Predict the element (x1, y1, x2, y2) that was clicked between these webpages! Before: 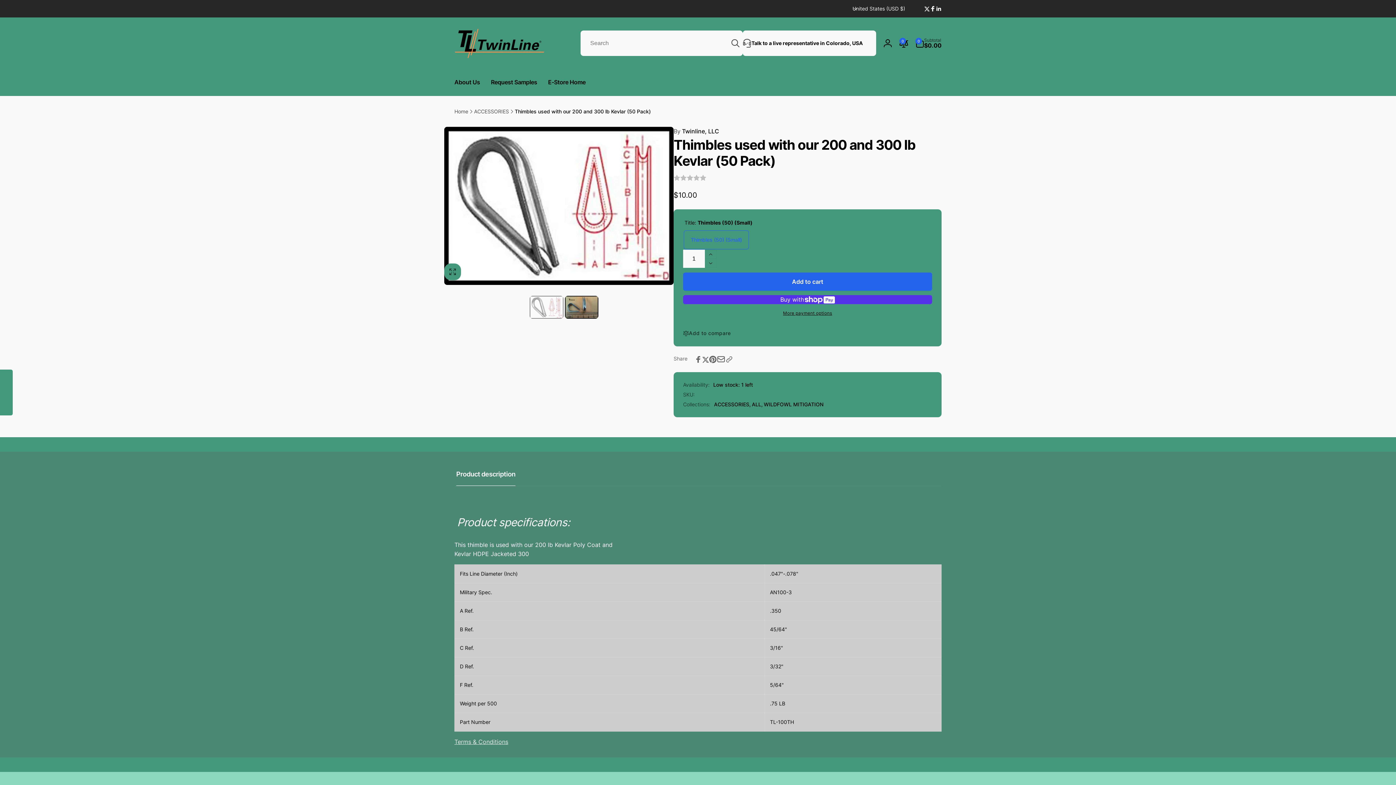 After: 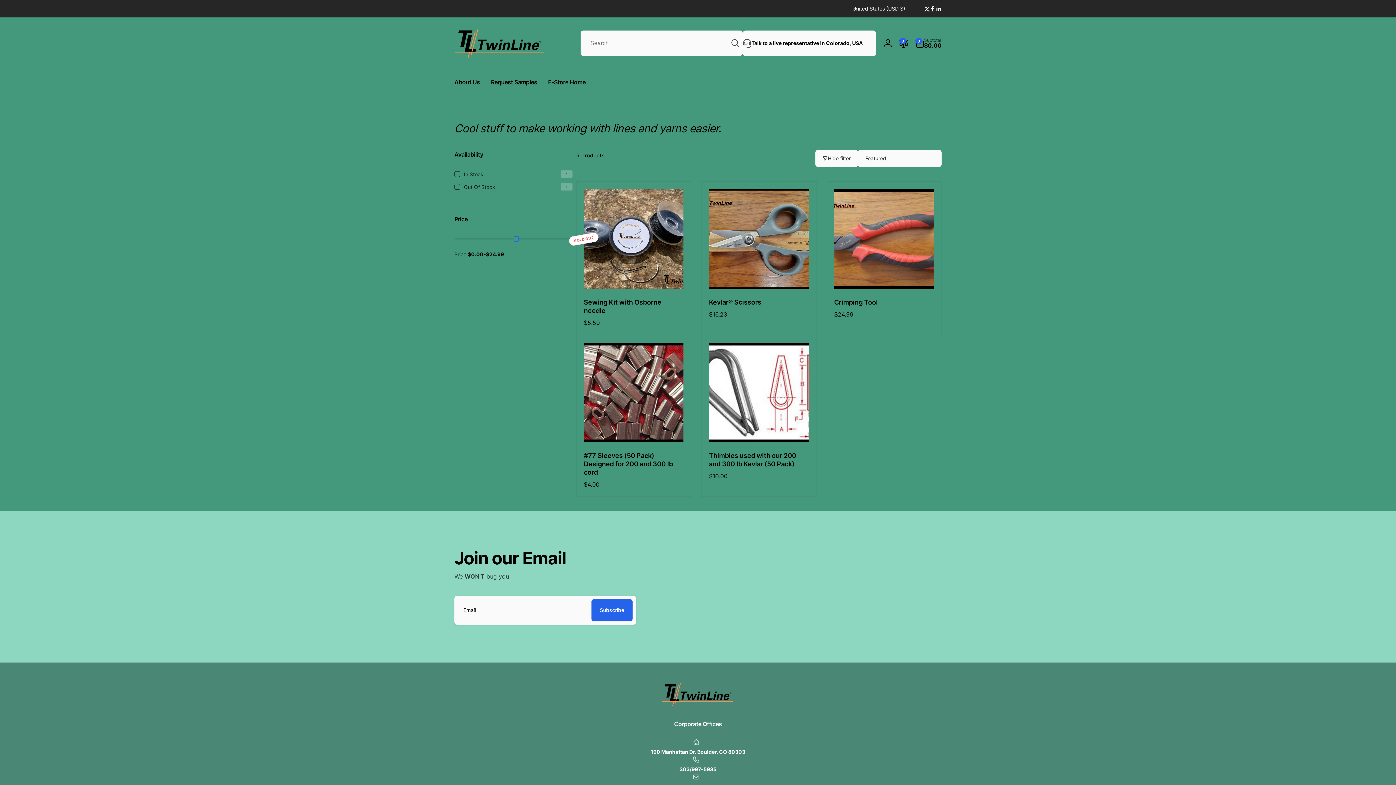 Action: bbox: (474, 107, 509, 115) label: ACCESSORIES